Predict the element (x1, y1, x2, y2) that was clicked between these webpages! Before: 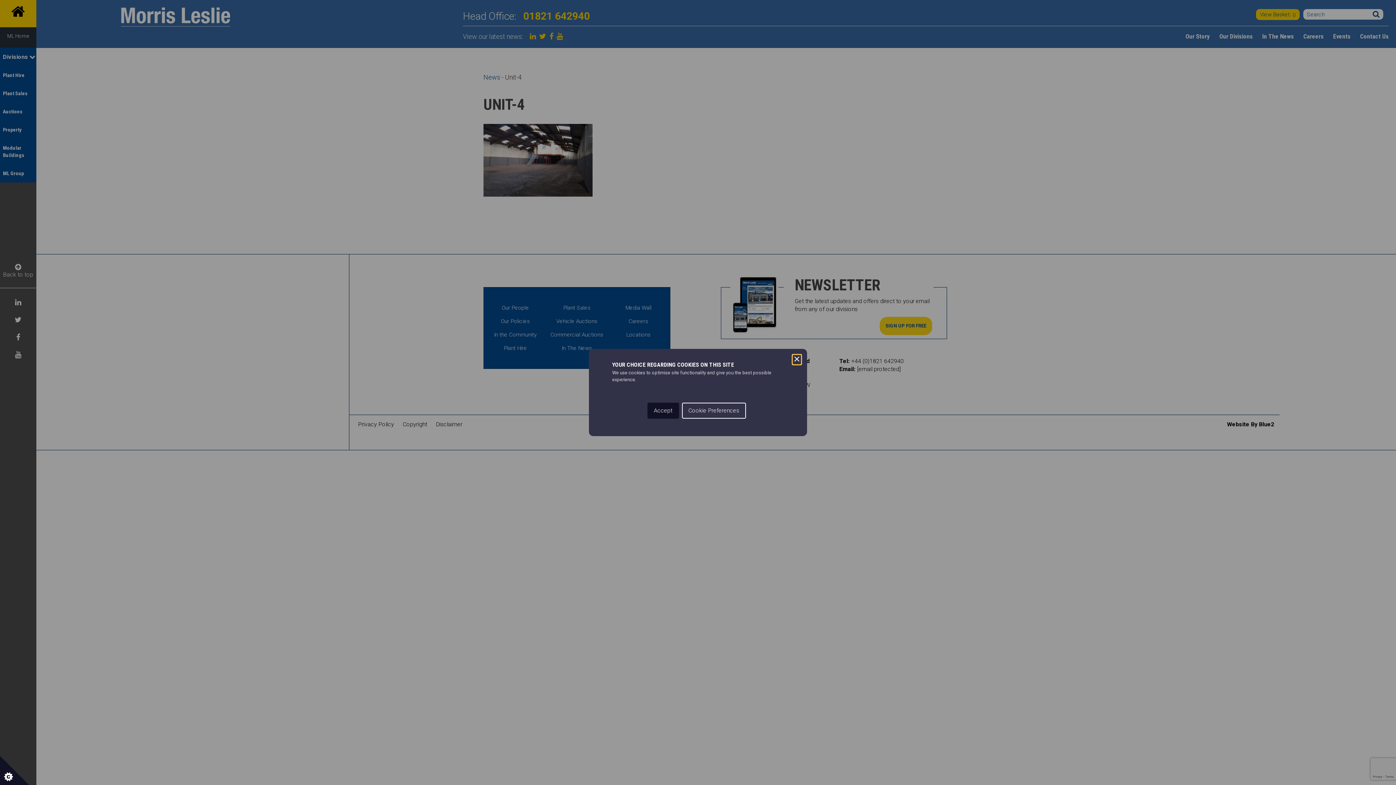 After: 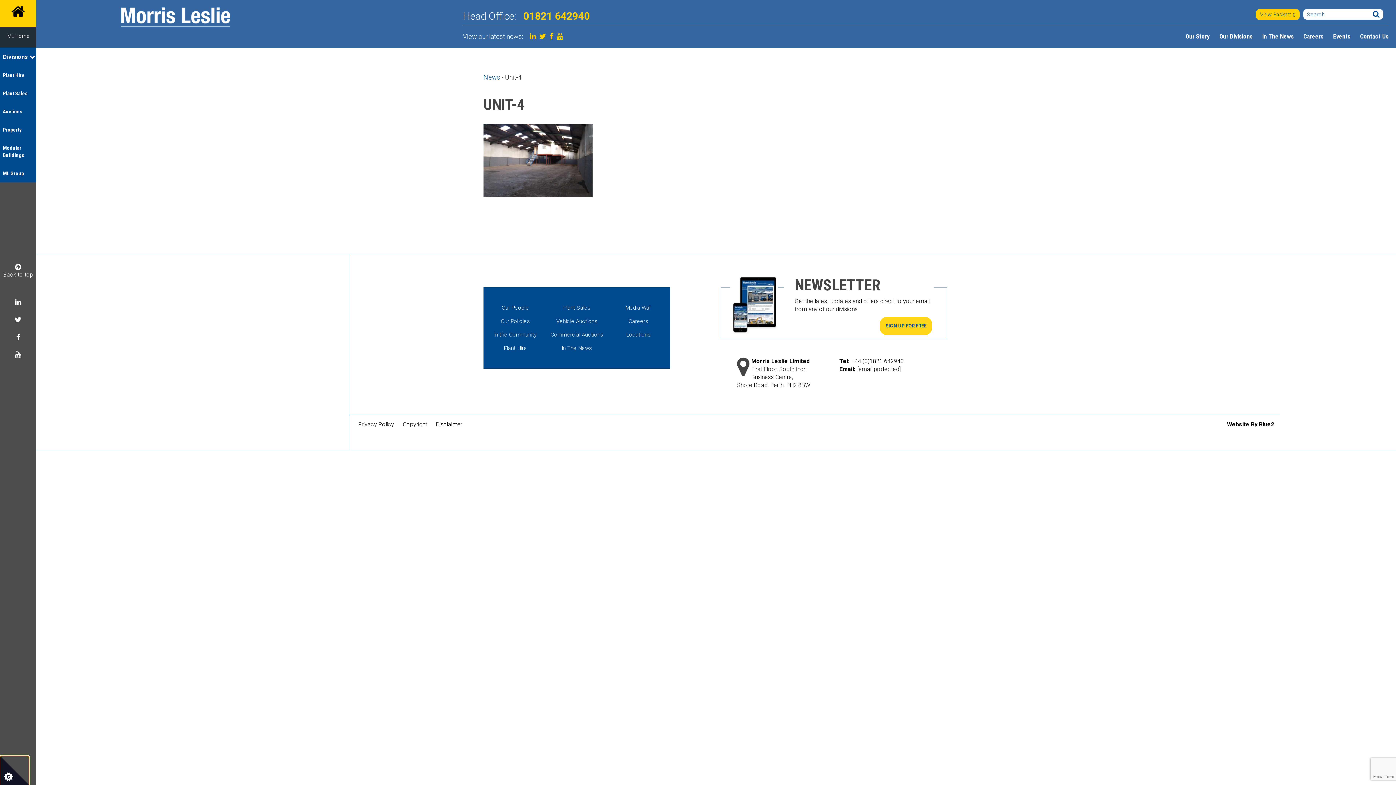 Action: bbox: (792, 354, 801, 363) label: Close